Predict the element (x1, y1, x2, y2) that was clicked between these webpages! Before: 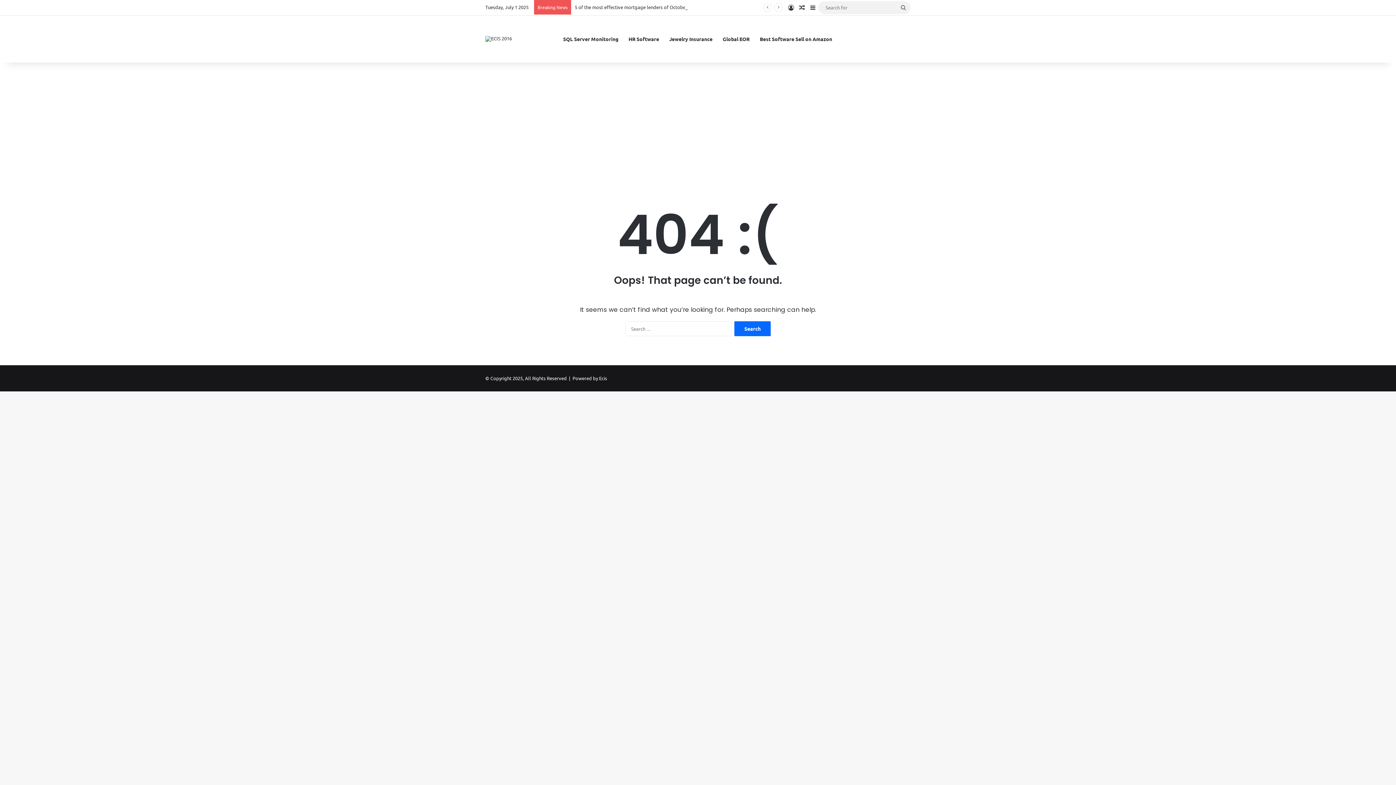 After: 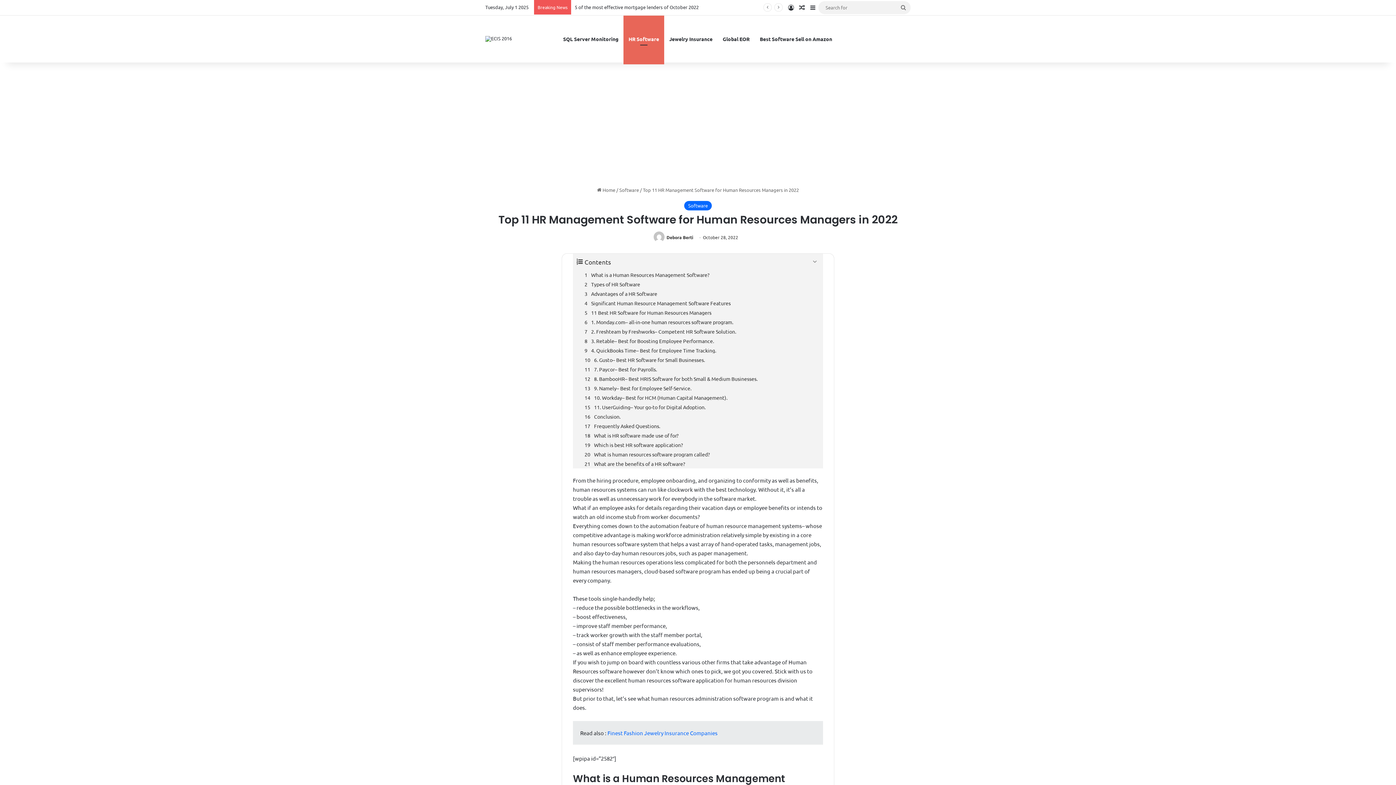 Action: bbox: (623, 15, 664, 62) label: HR Software